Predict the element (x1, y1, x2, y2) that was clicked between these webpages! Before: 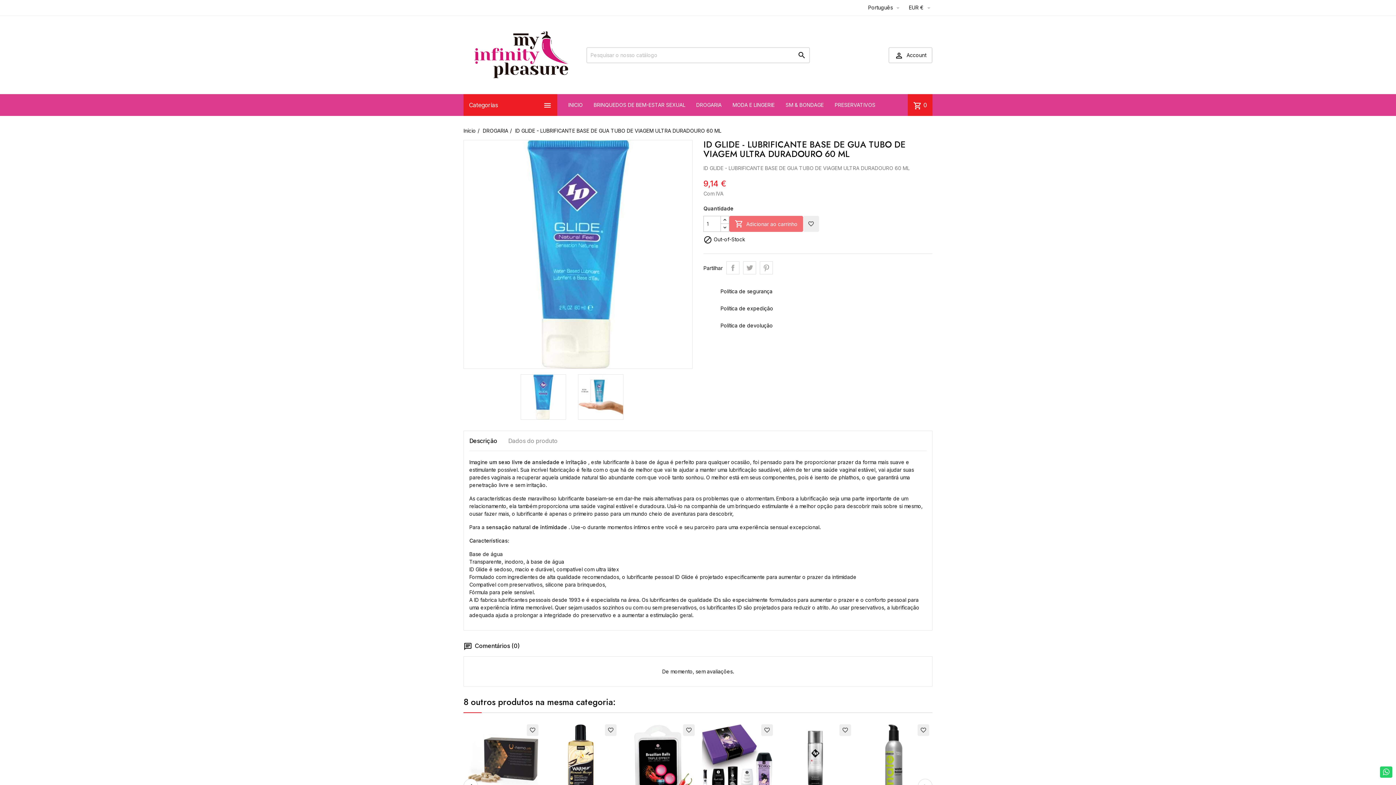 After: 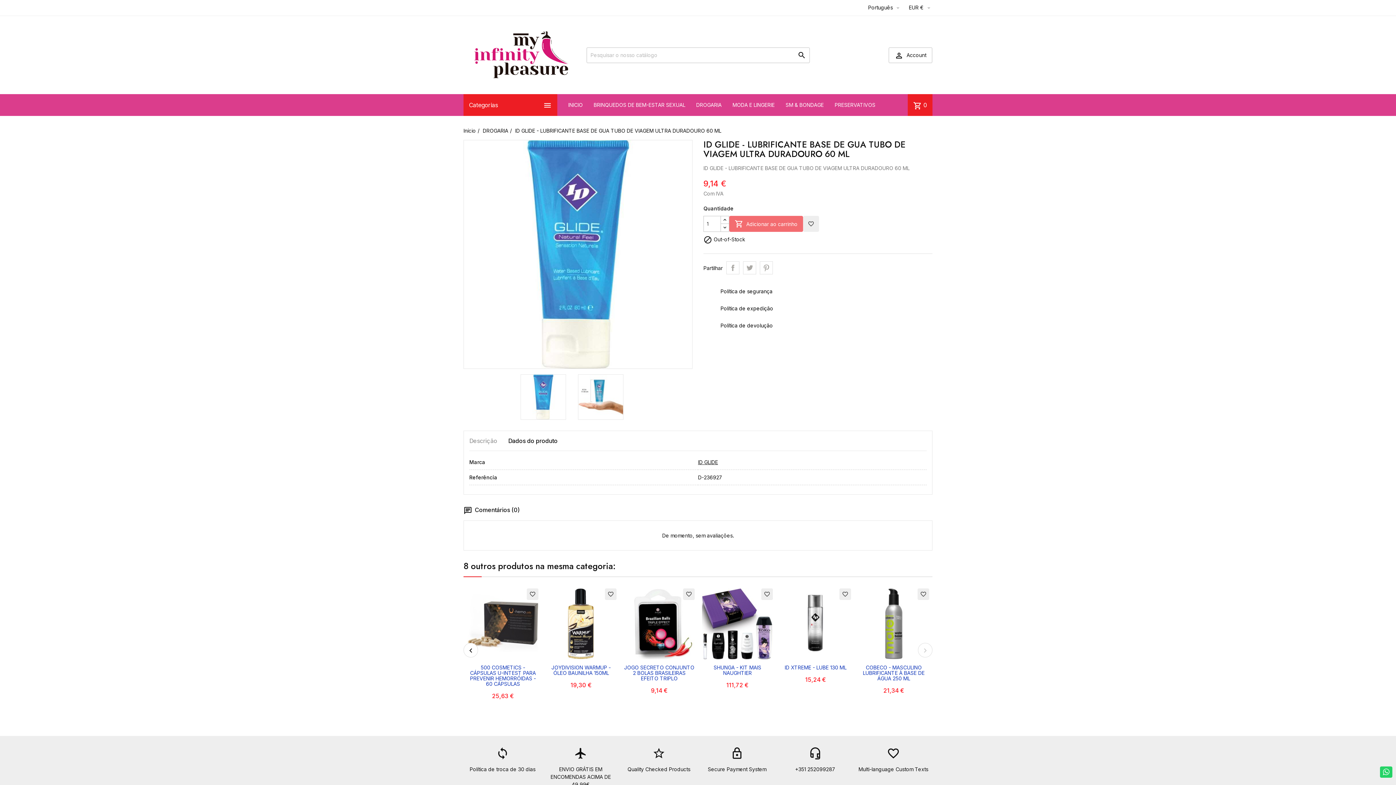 Action: bbox: (508, 436, 557, 445) label: Dados do produto